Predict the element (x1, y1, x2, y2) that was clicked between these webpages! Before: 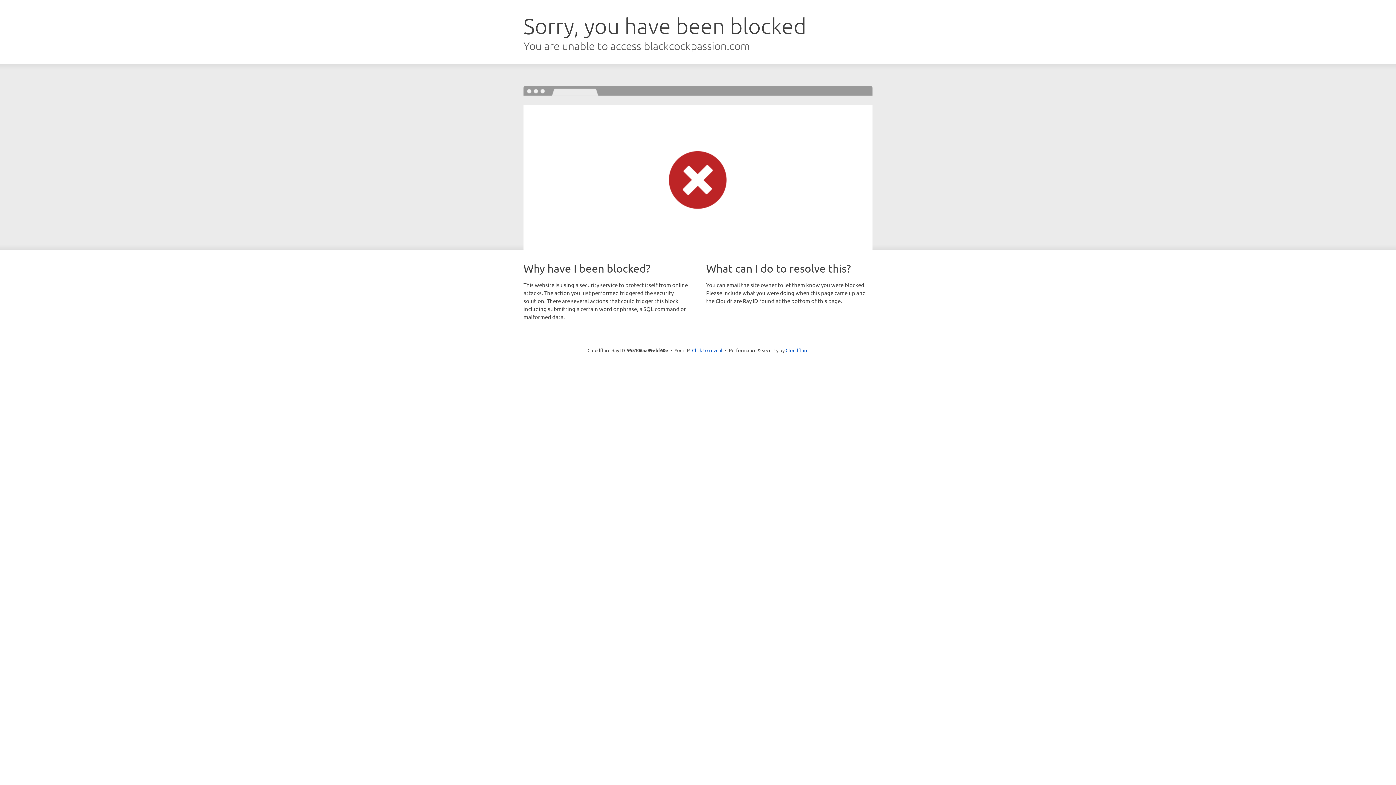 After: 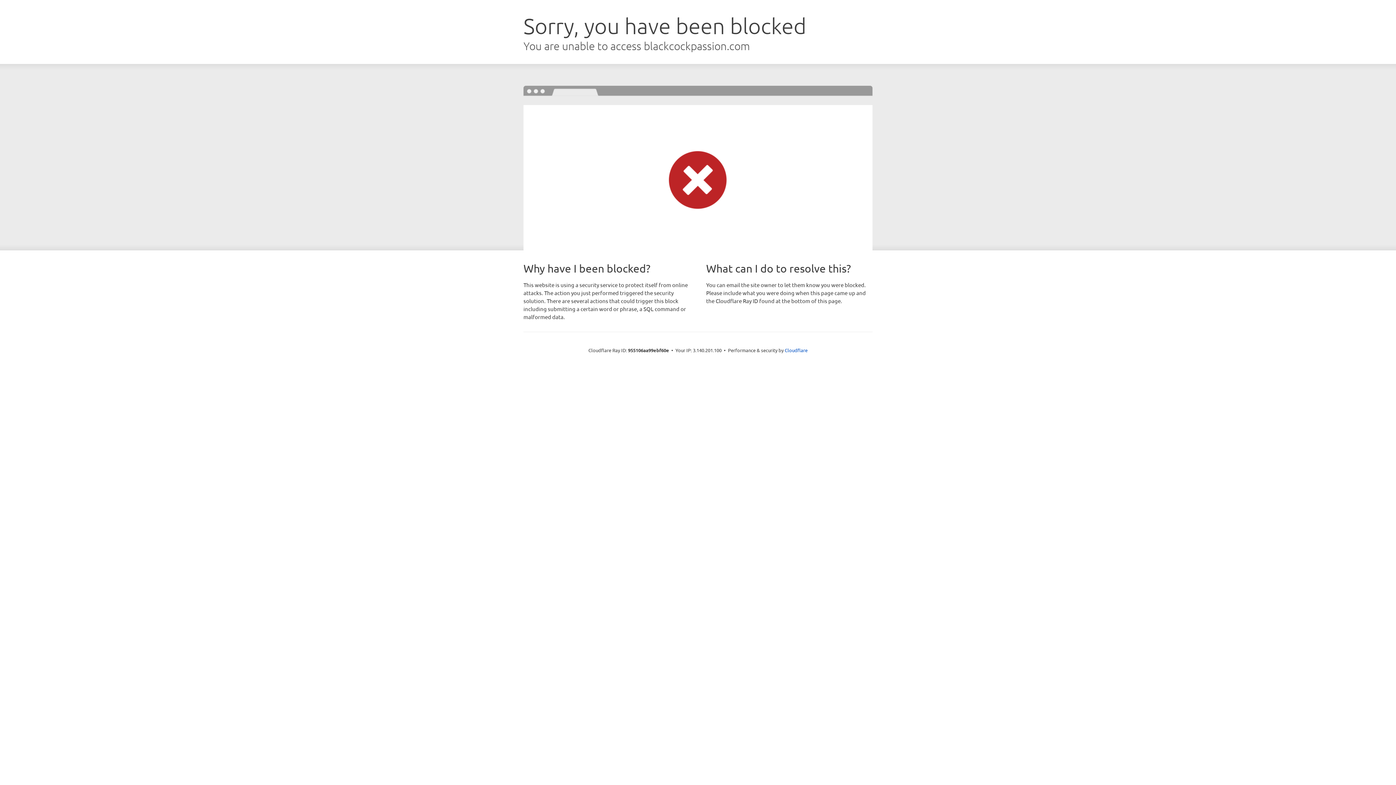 Action: label: Click to reveal bbox: (692, 346, 722, 353)